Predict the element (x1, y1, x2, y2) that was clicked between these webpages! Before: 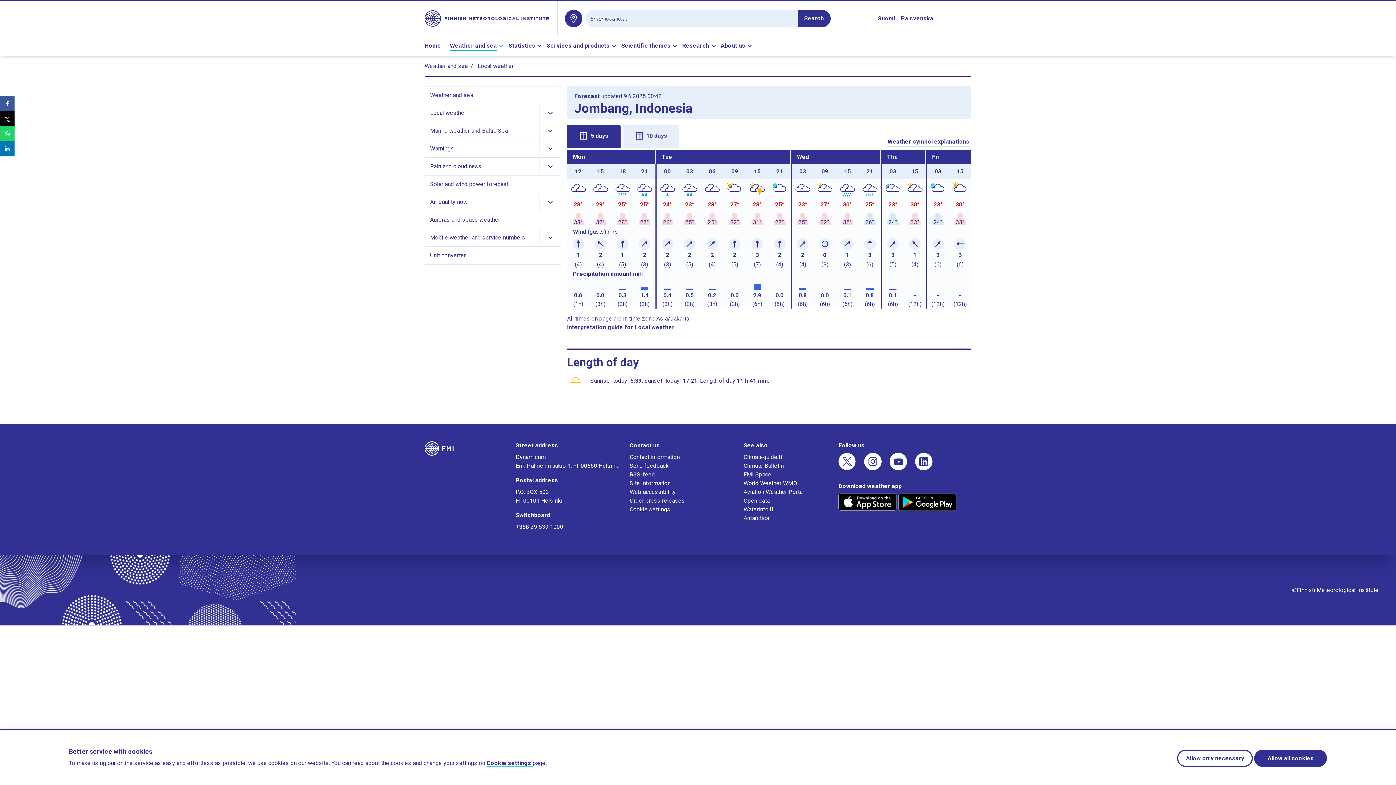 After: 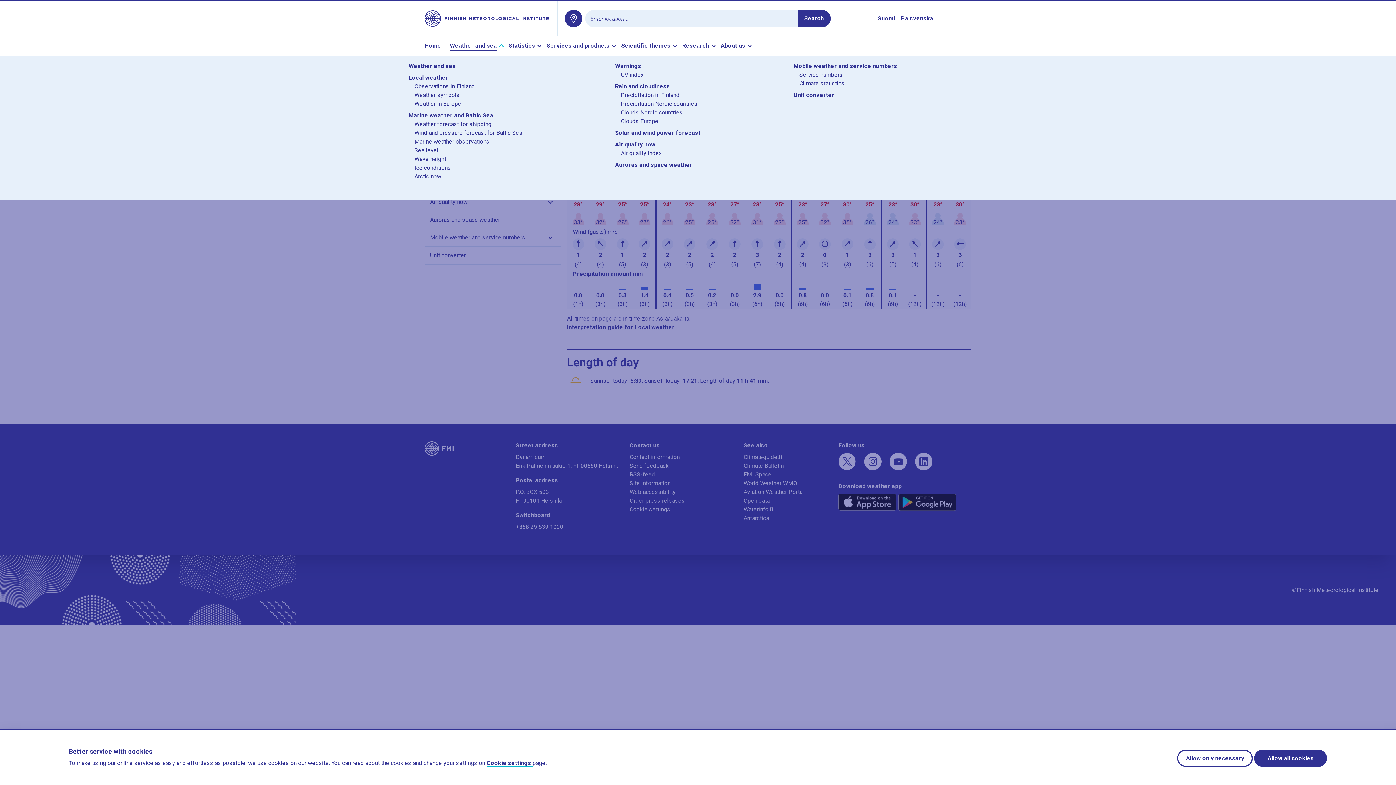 Action: label: Weather and sea bbox: (449, 41, 505, 50)